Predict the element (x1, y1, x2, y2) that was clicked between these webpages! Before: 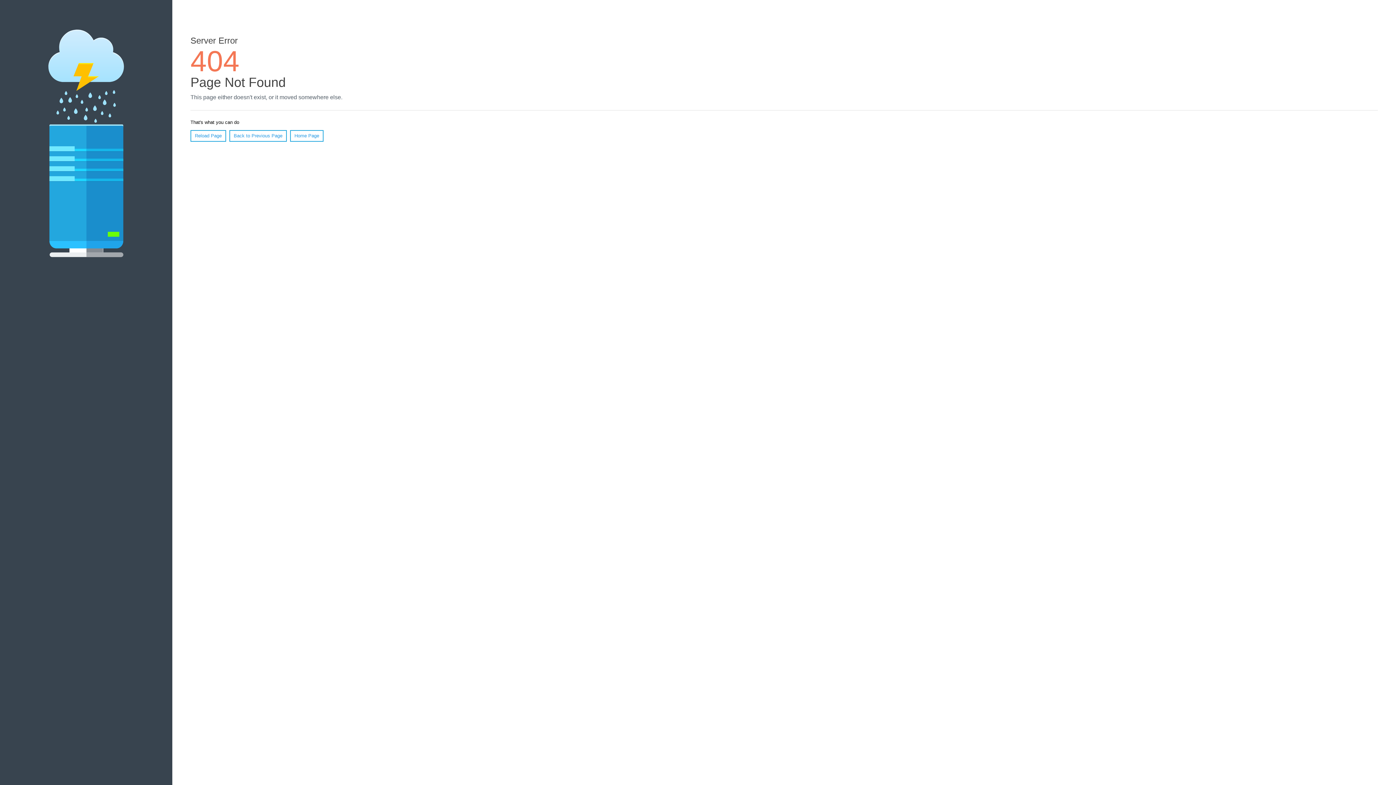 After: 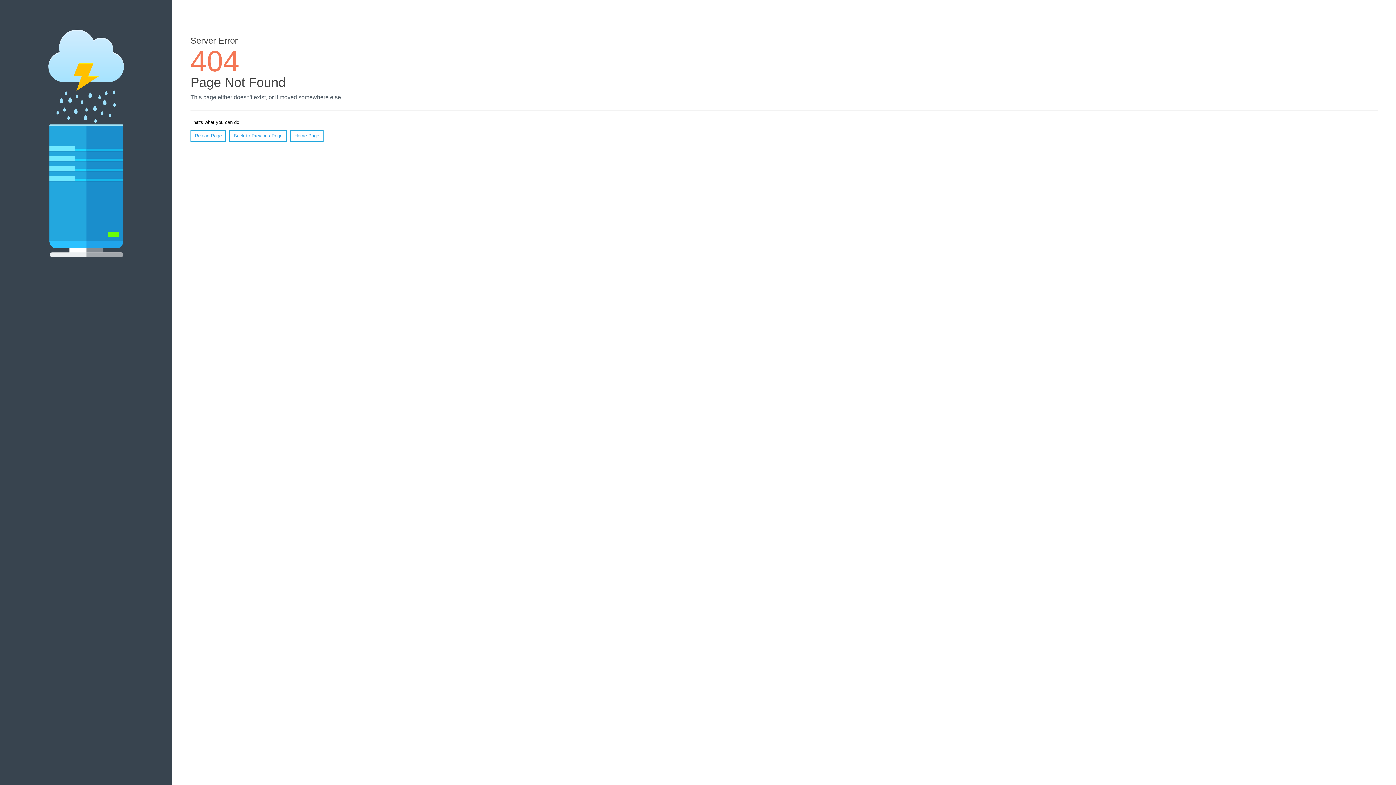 Action: bbox: (190, 130, 226, 141) label: Reload Page